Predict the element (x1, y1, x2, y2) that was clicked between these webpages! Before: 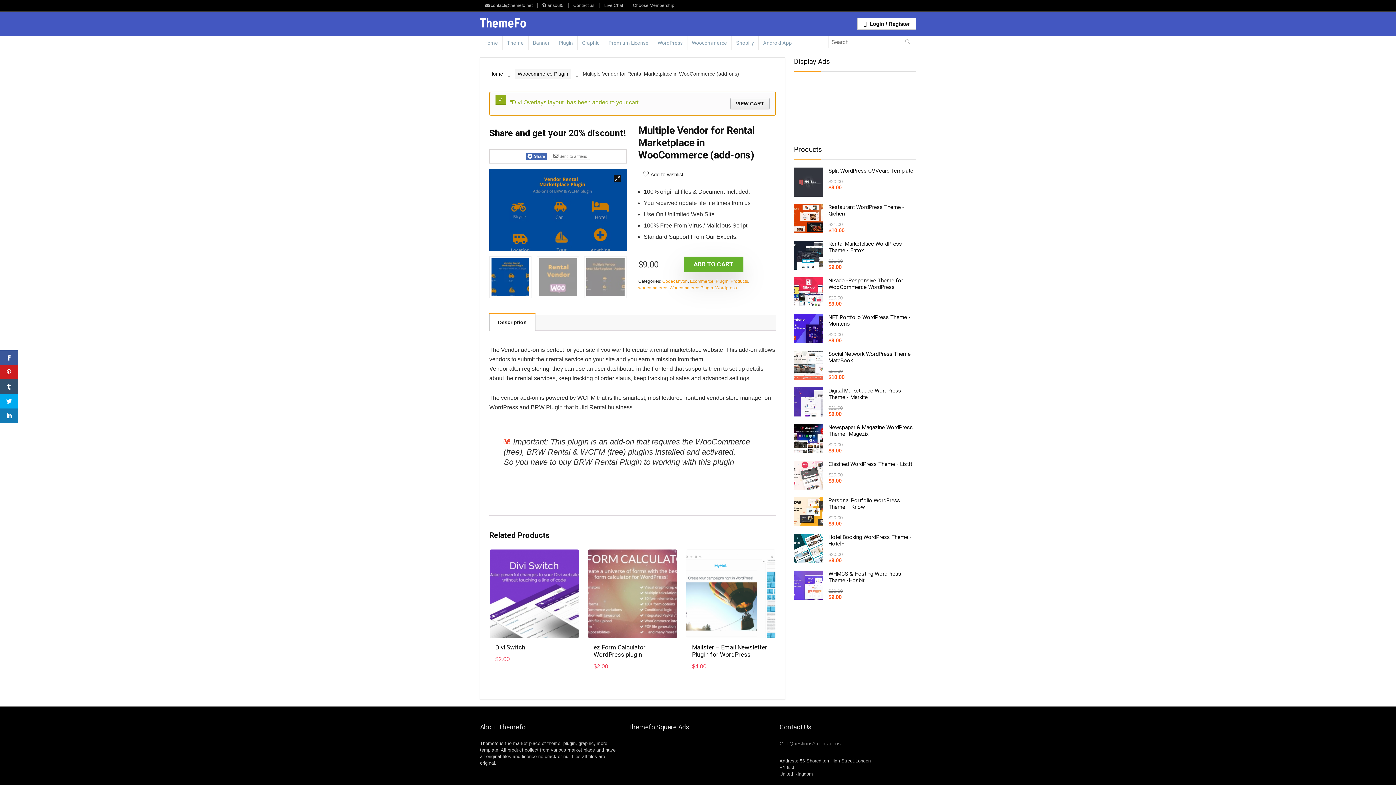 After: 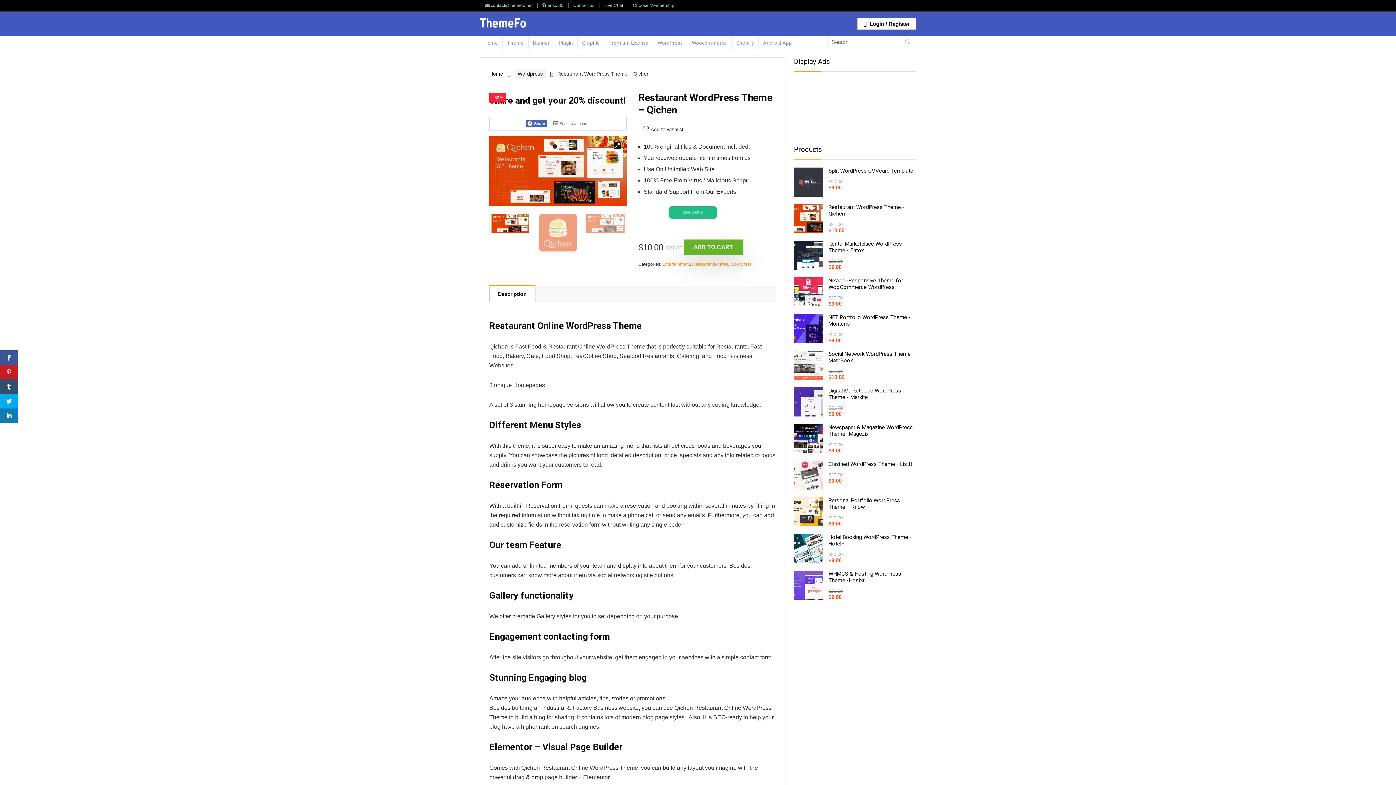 Action: label: Restaurant WordPress Theme - Qichen bbox: (794, 203, 916, 216)